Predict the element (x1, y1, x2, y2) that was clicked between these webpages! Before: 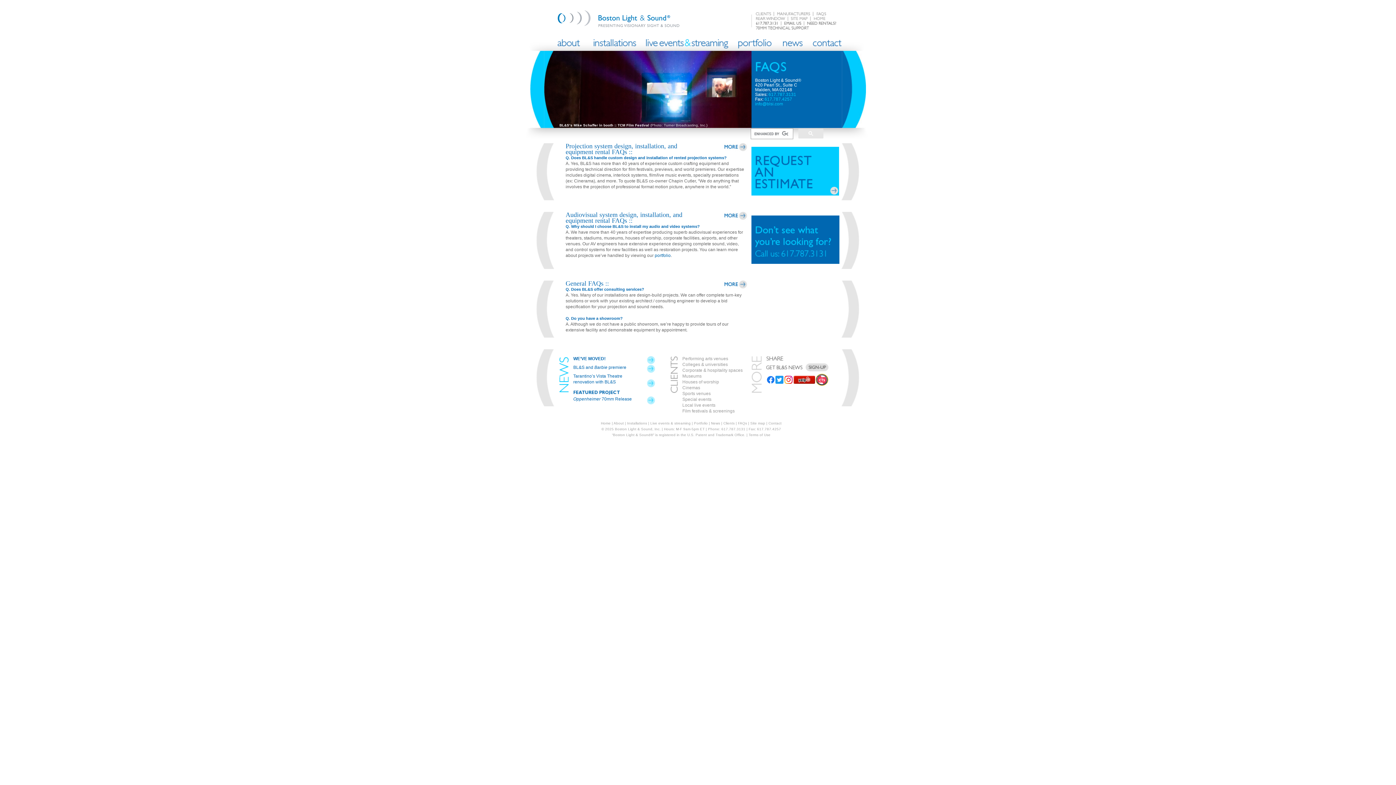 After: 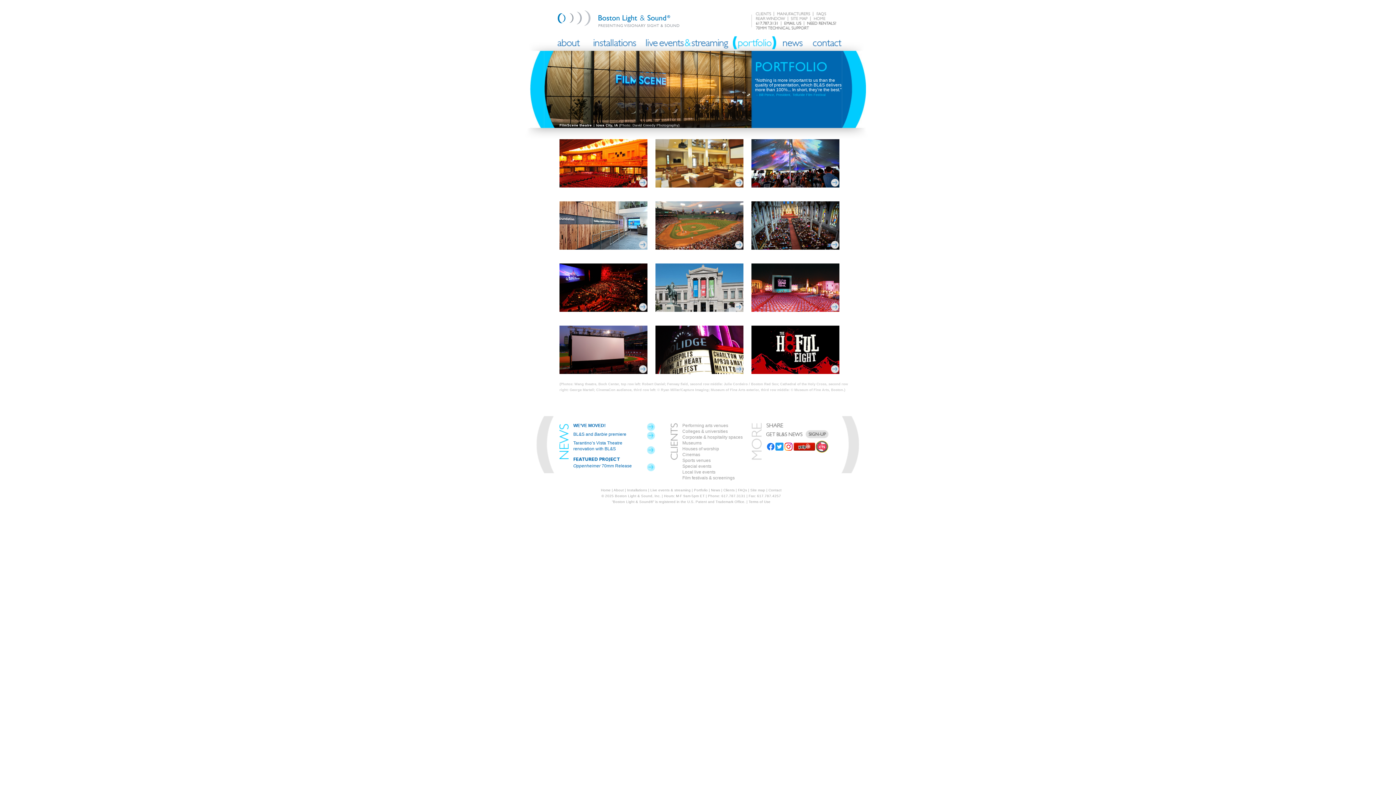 Action: label: portfolio bbox: (654, 253, 670, 258)